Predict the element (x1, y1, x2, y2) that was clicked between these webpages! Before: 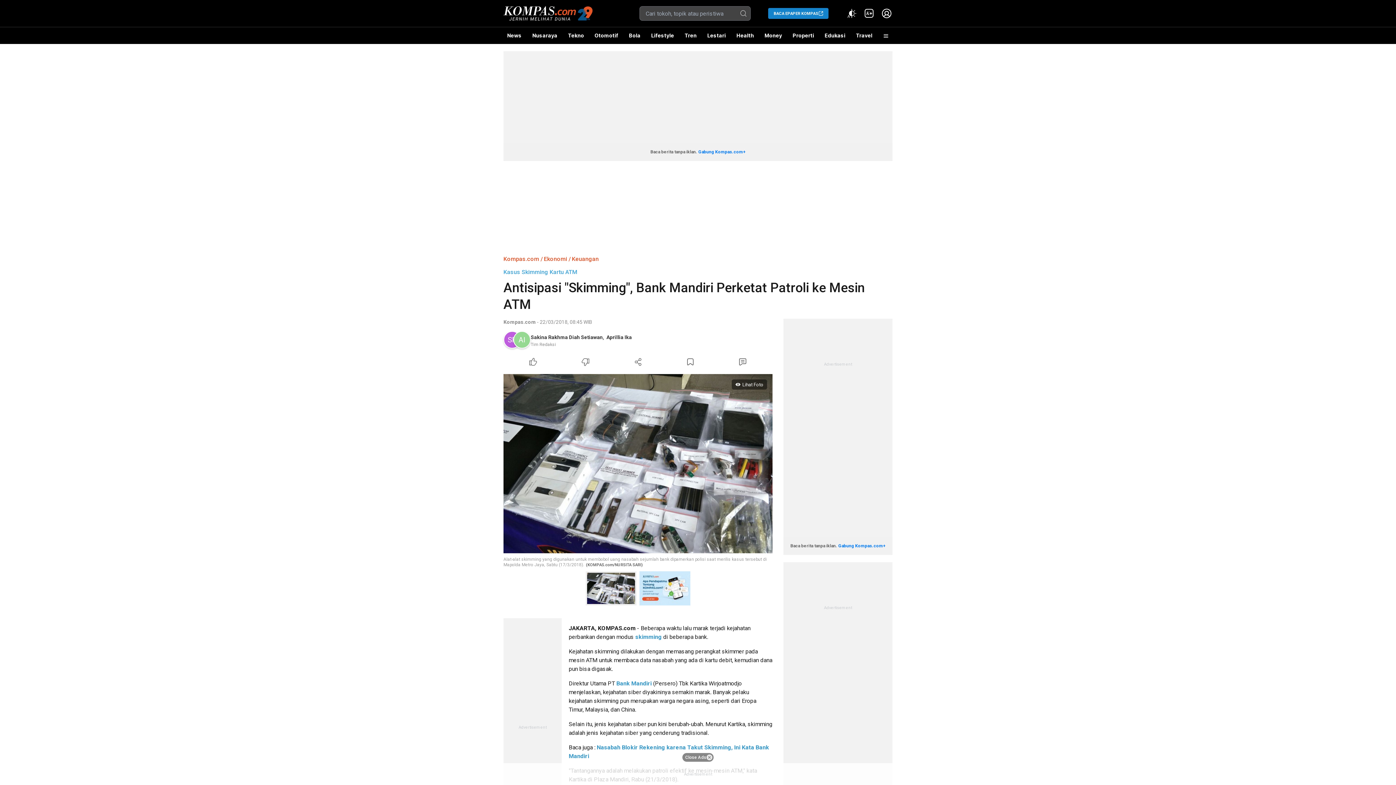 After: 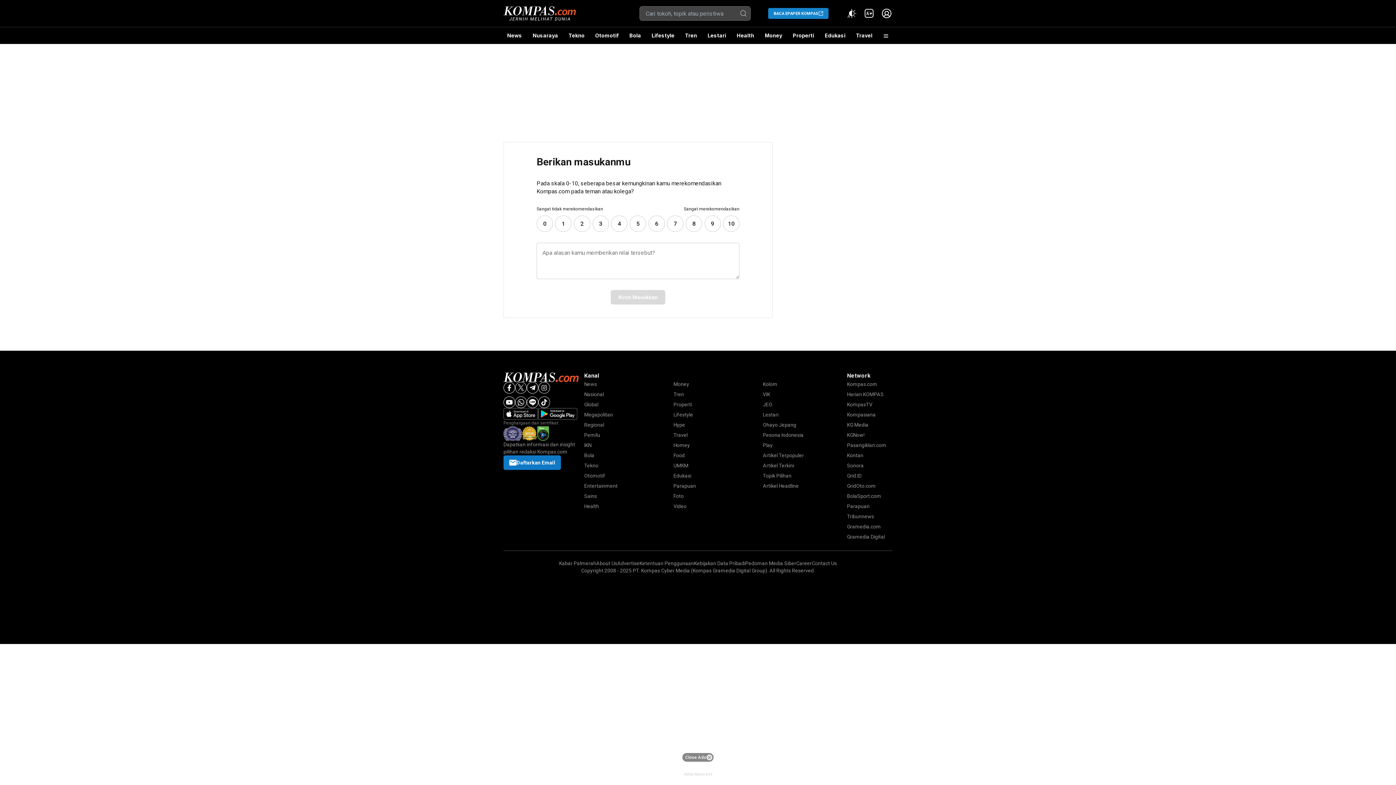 Action: bbox: (639, 571, 690, 605)